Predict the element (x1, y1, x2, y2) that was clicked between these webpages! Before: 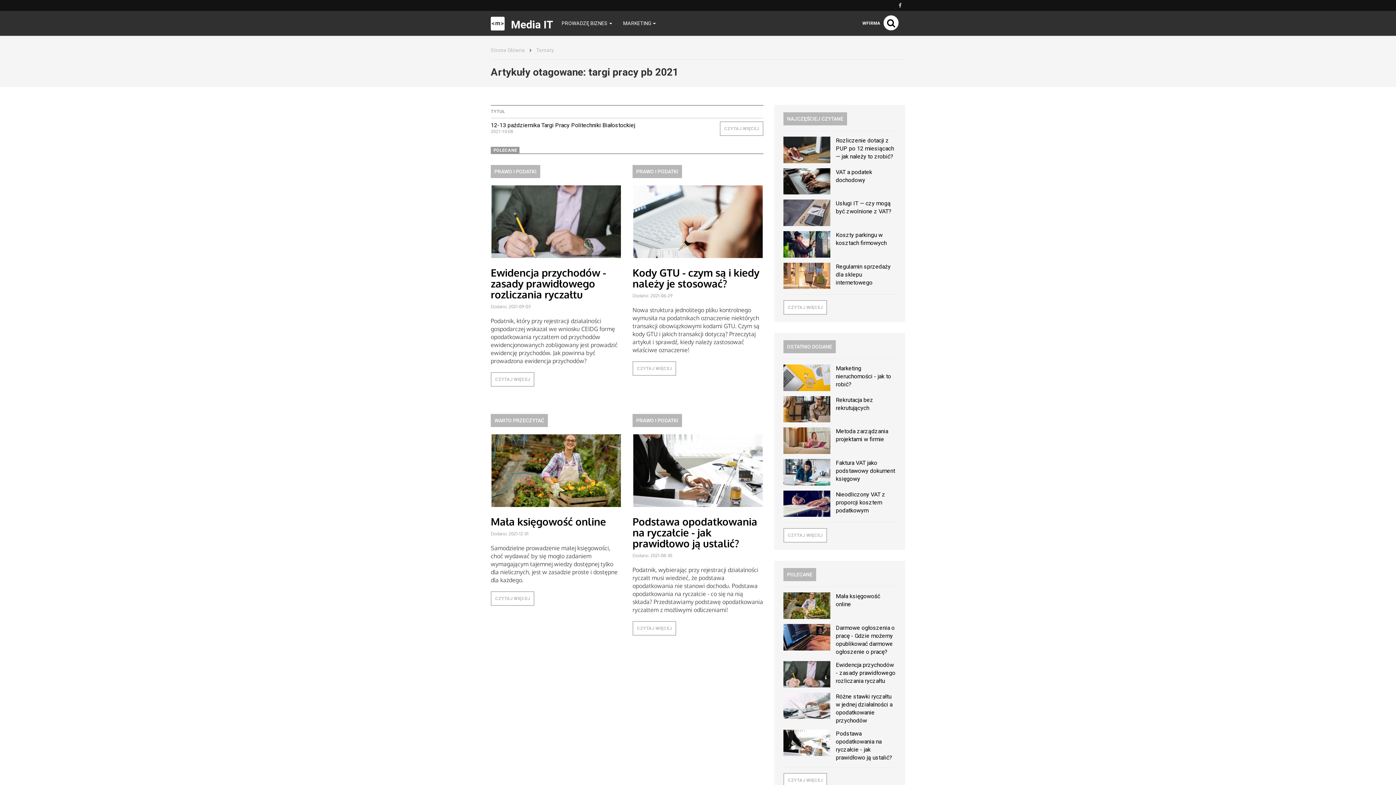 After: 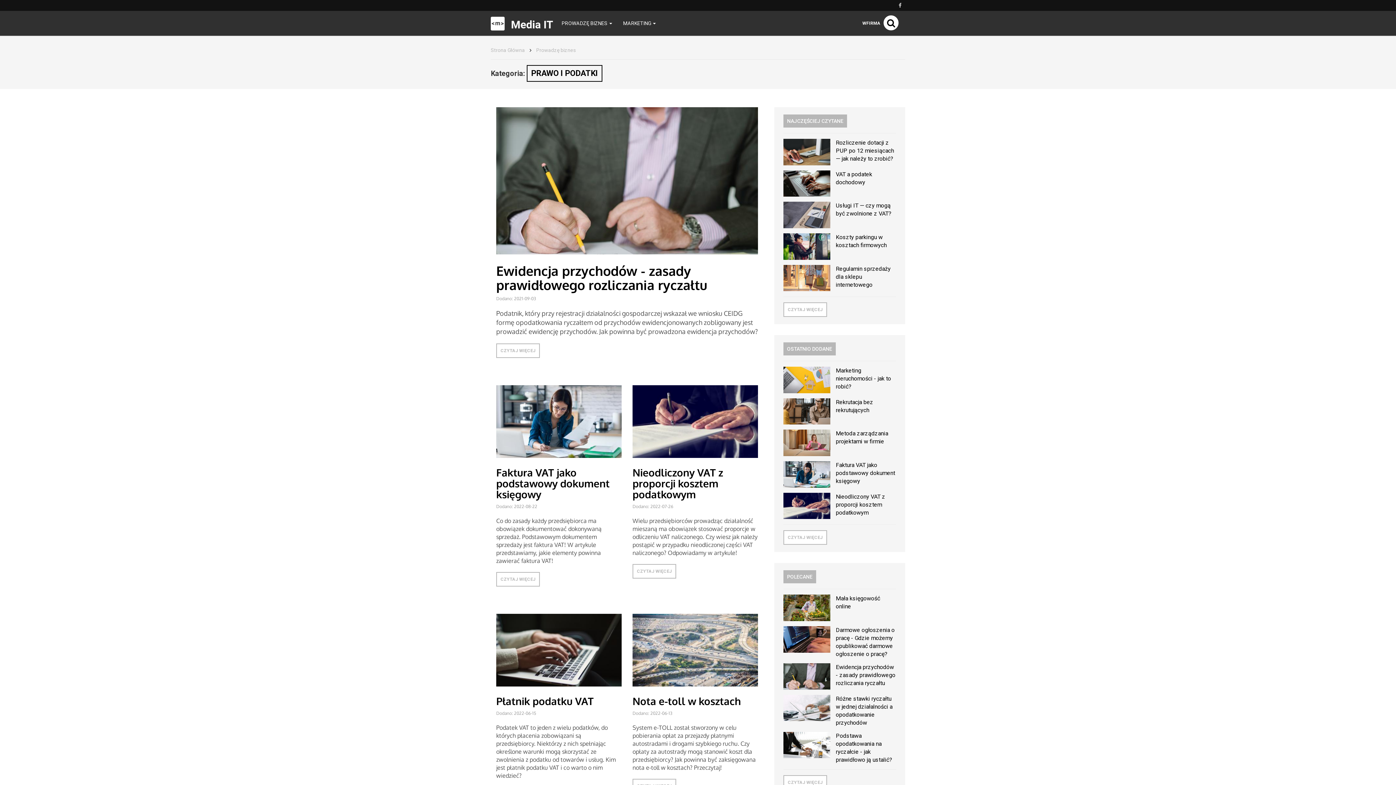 Action: label: PRAWO I PODATKI bbox: (632, 165, 682, 178)